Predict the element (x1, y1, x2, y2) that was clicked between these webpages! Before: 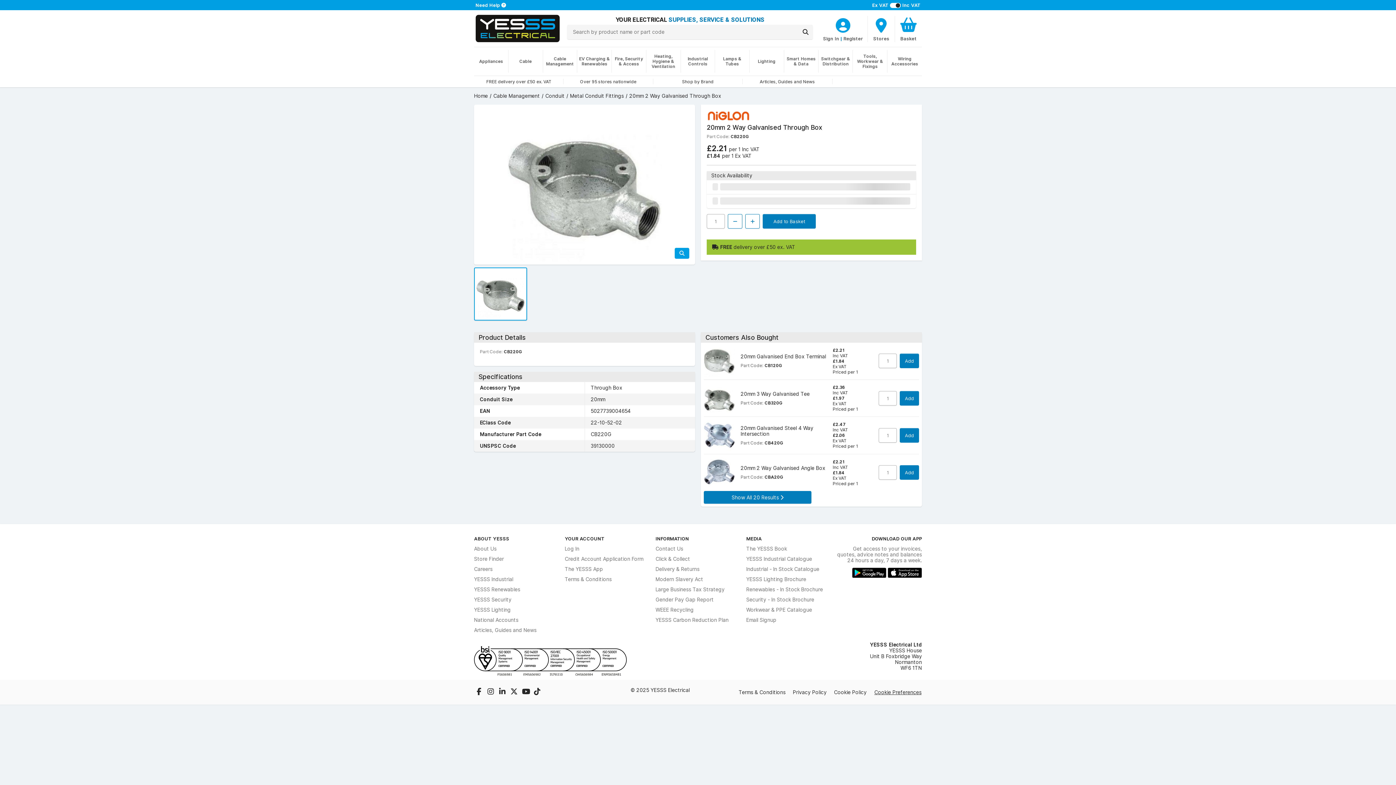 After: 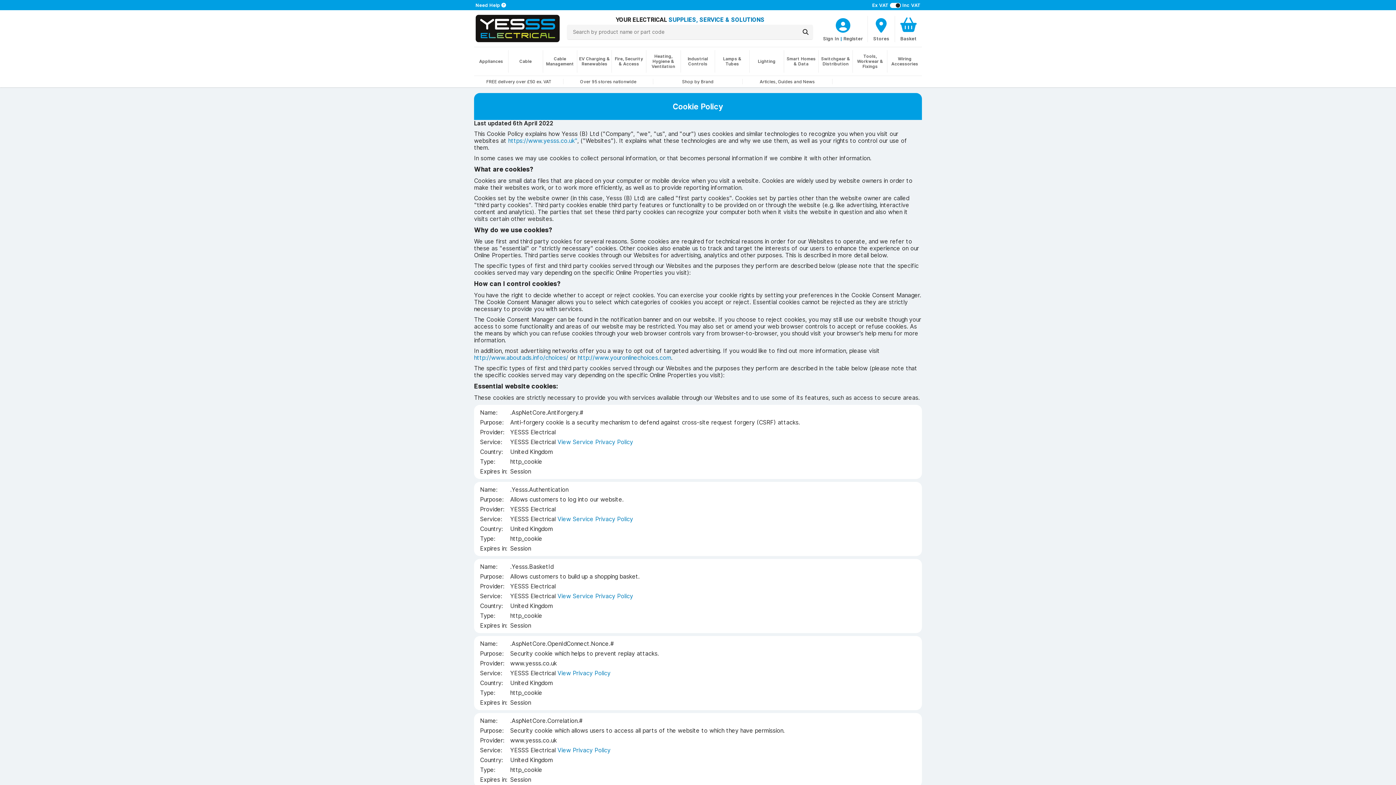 Action: bbox: (834, 689, 866, 695) label: Cookie Policy